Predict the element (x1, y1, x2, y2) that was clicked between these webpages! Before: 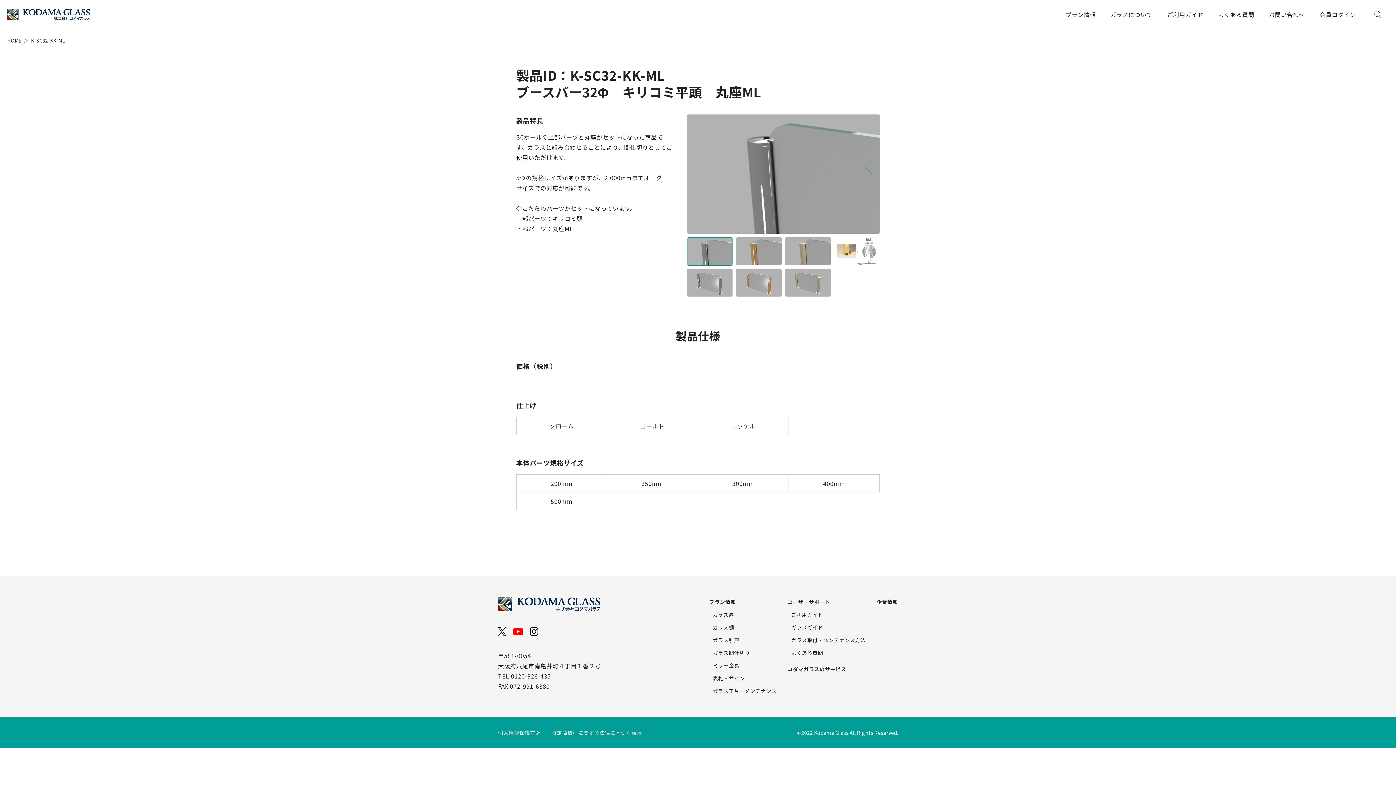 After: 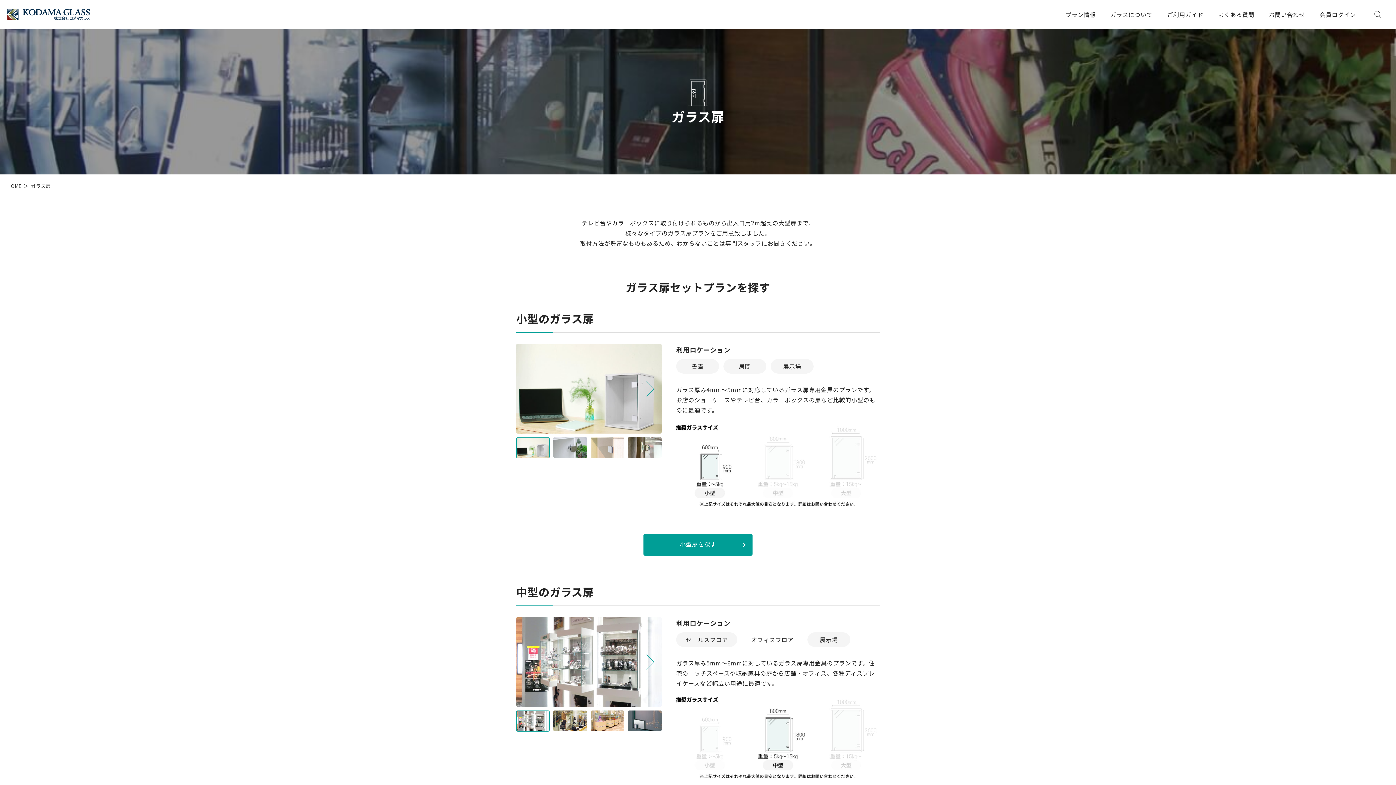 Action: bbox: (713, 611, 734, 618) label: ガラス扉